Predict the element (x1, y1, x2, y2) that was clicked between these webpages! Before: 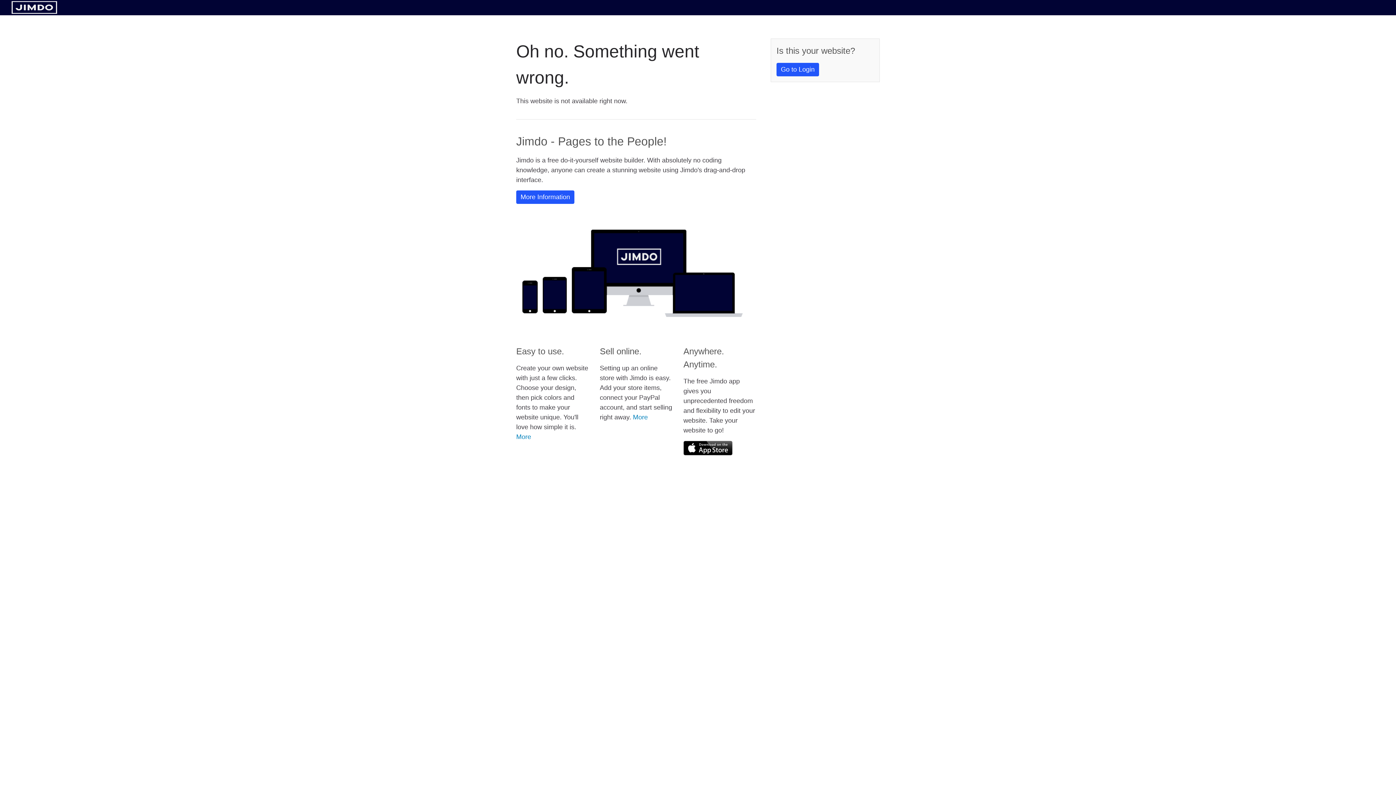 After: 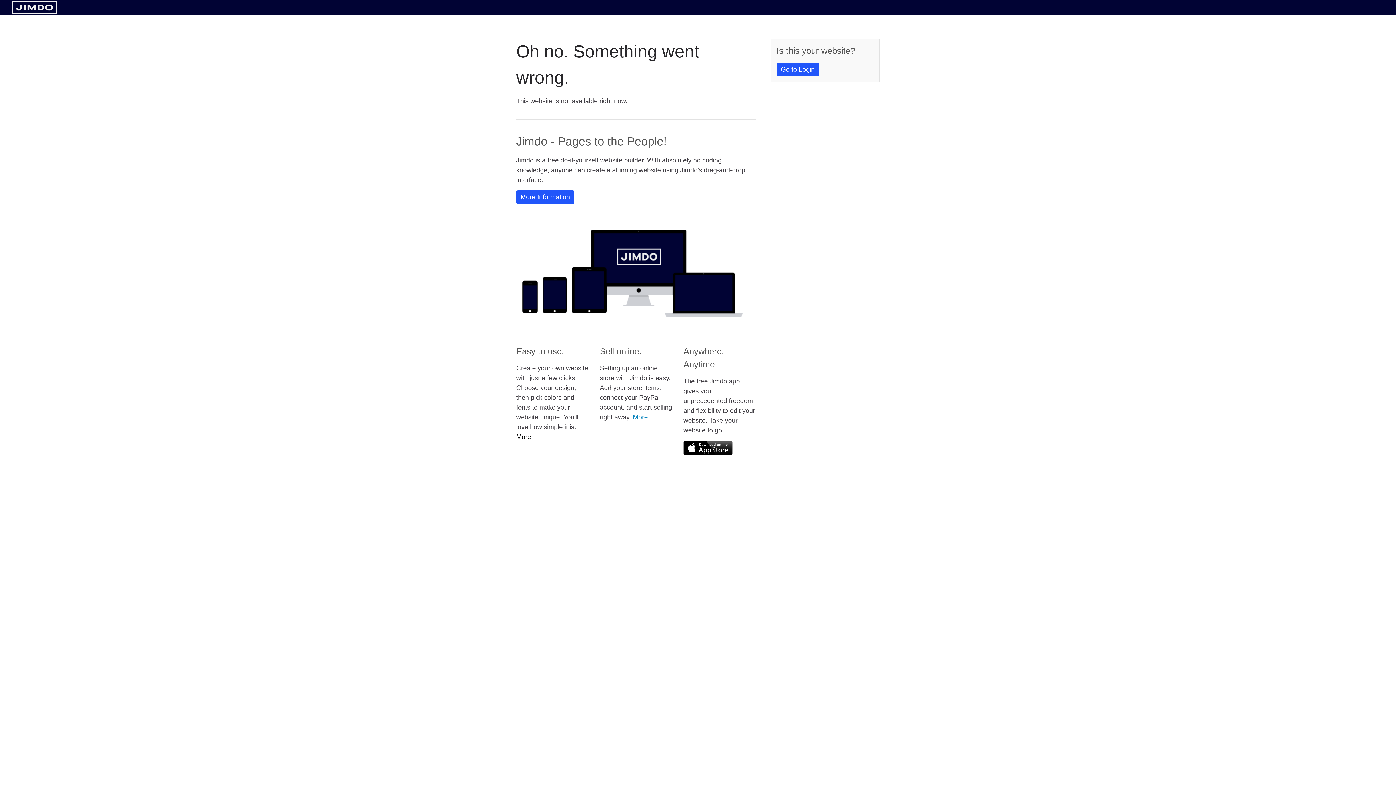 Action: bbox: (516, 433, 531, 440) label: More